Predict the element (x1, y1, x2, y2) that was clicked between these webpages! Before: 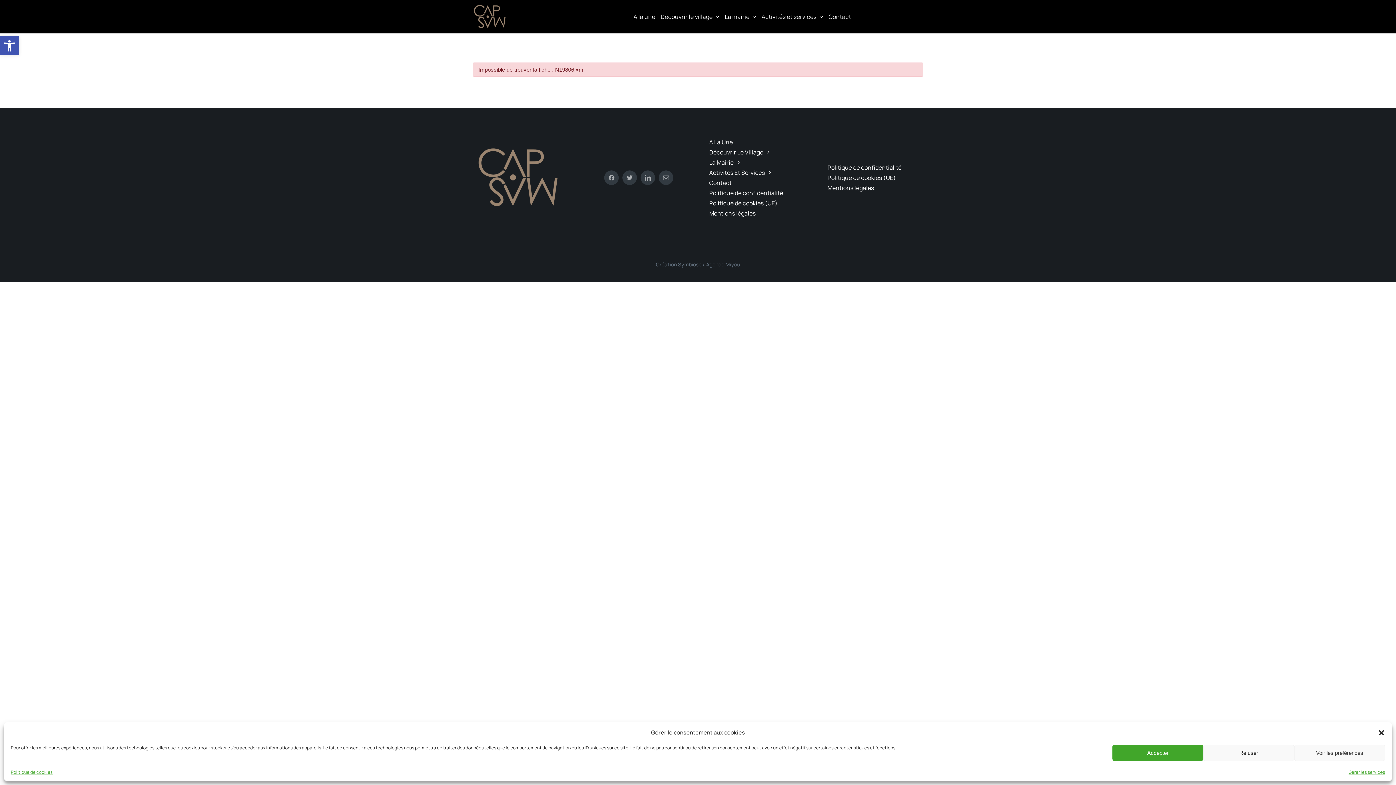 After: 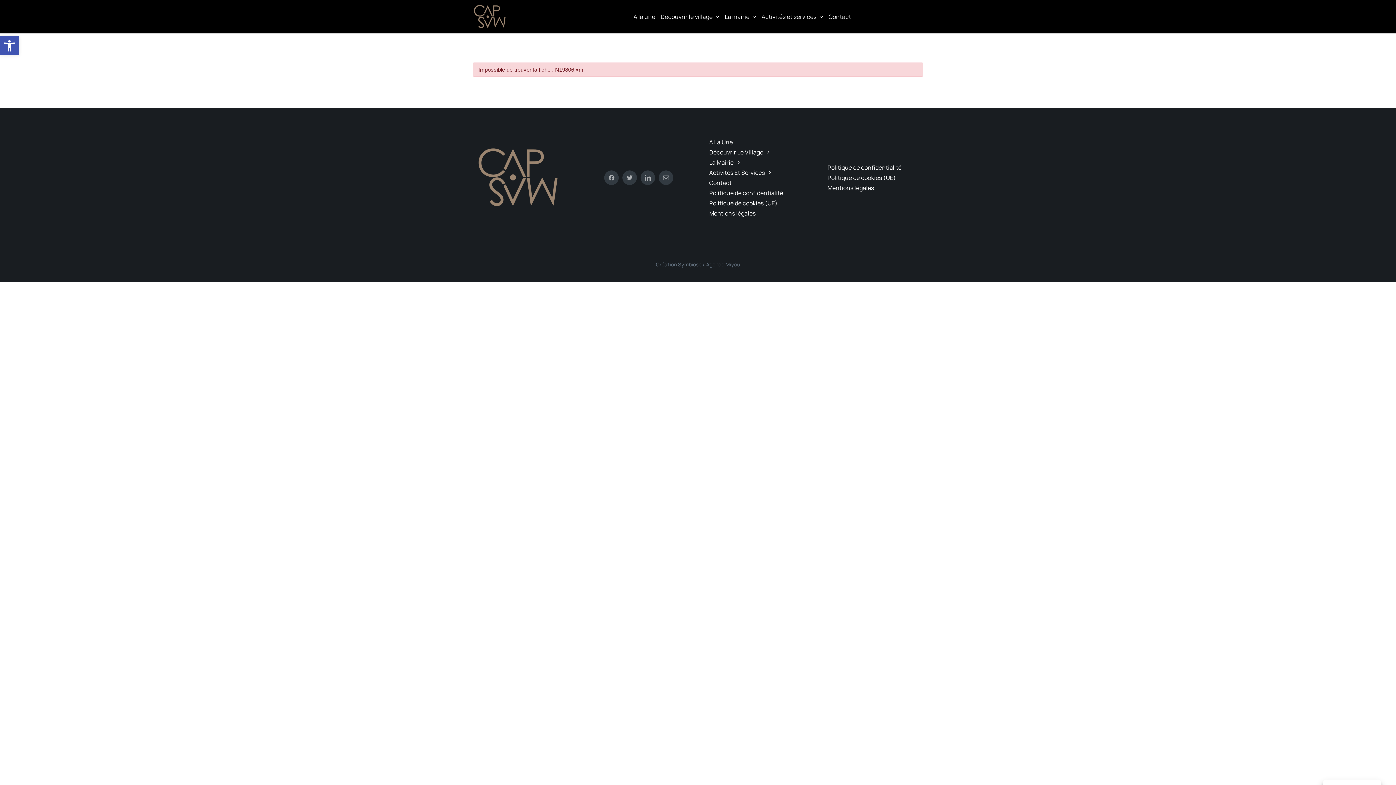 Action: label: Accepter bbox: (1112, 745, 1203, 761)